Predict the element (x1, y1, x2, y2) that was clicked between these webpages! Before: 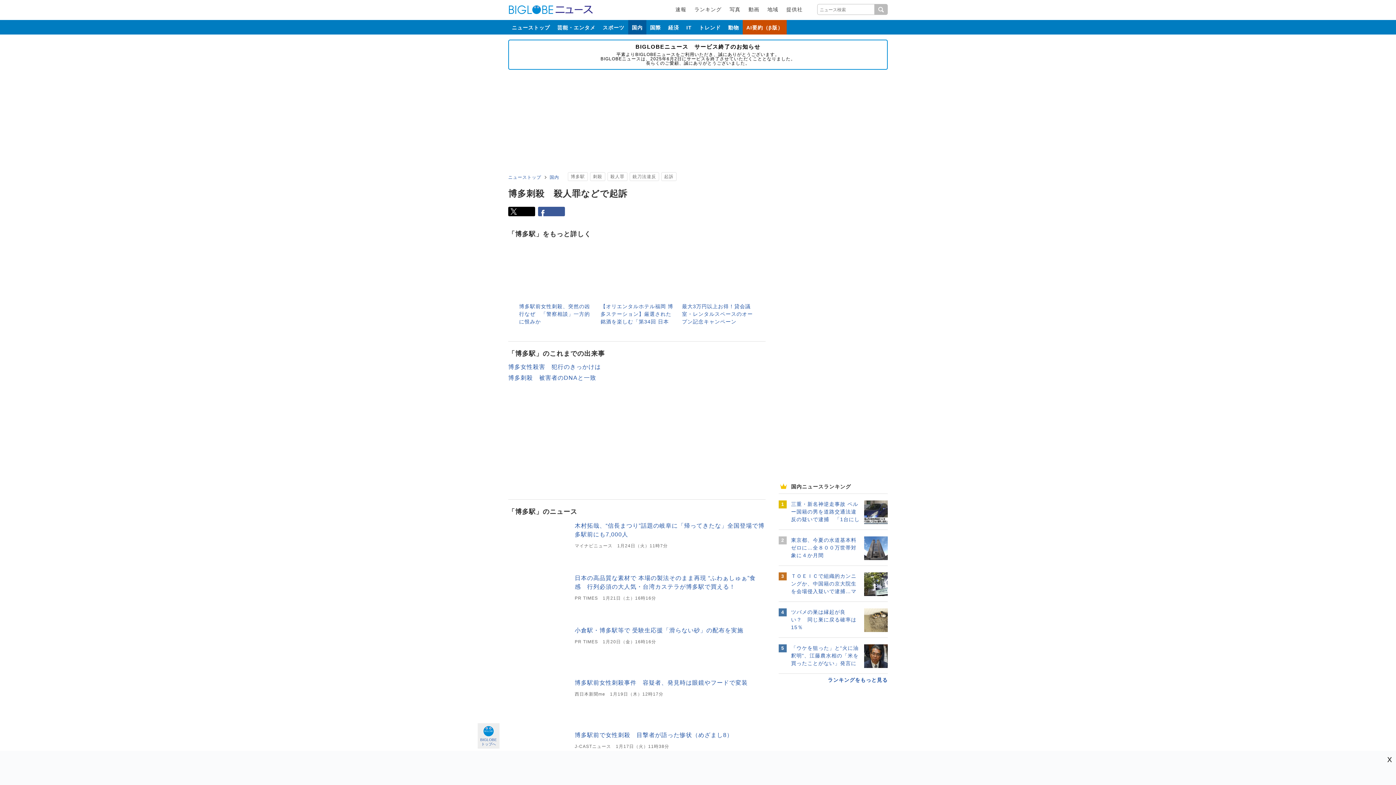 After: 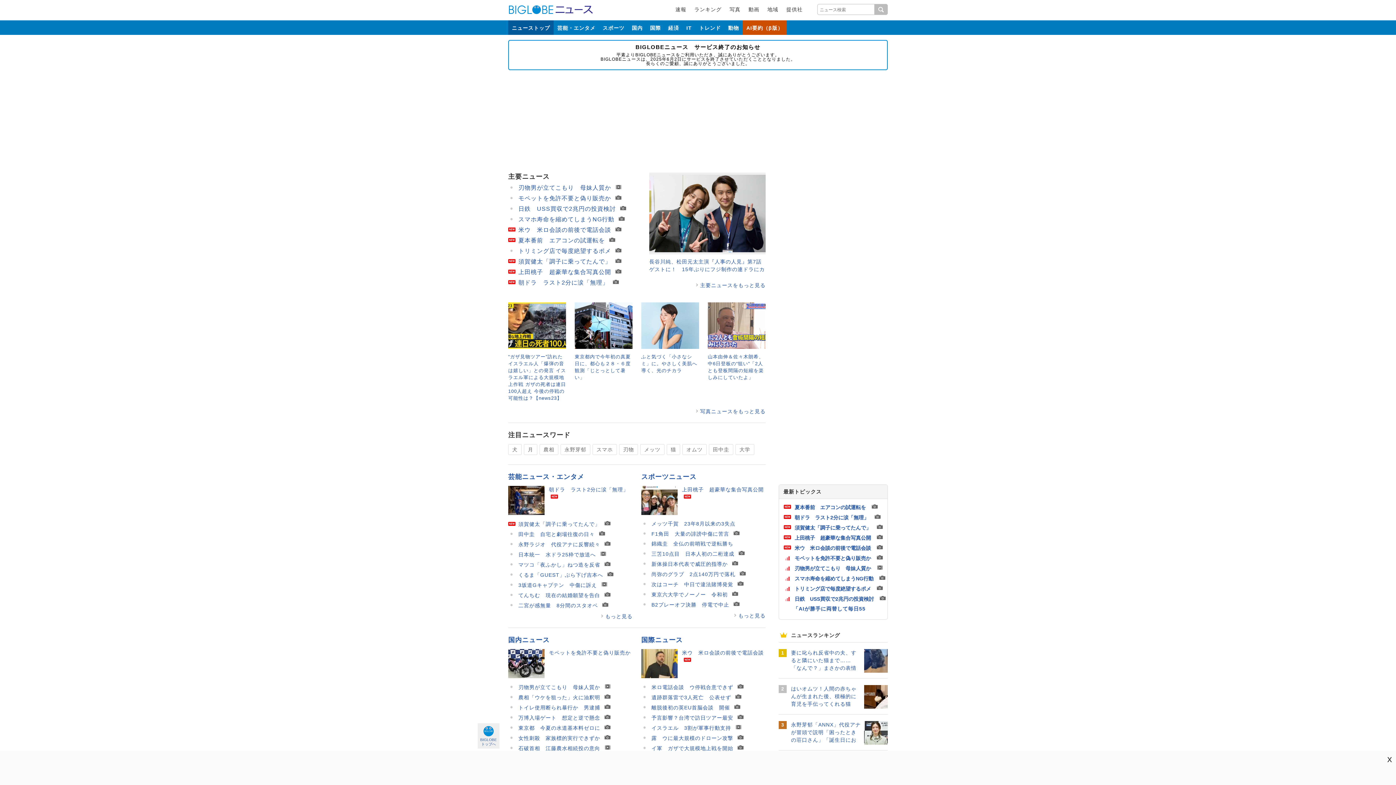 Action: label: 木村拓哉、“信長まつり”話題の岐阜に「帰ってきたな」全国登場で博多駅前にも7,000人

マイナビニュース　1月24日（火）11時7分 bbox: (508, 517, 765, 569)